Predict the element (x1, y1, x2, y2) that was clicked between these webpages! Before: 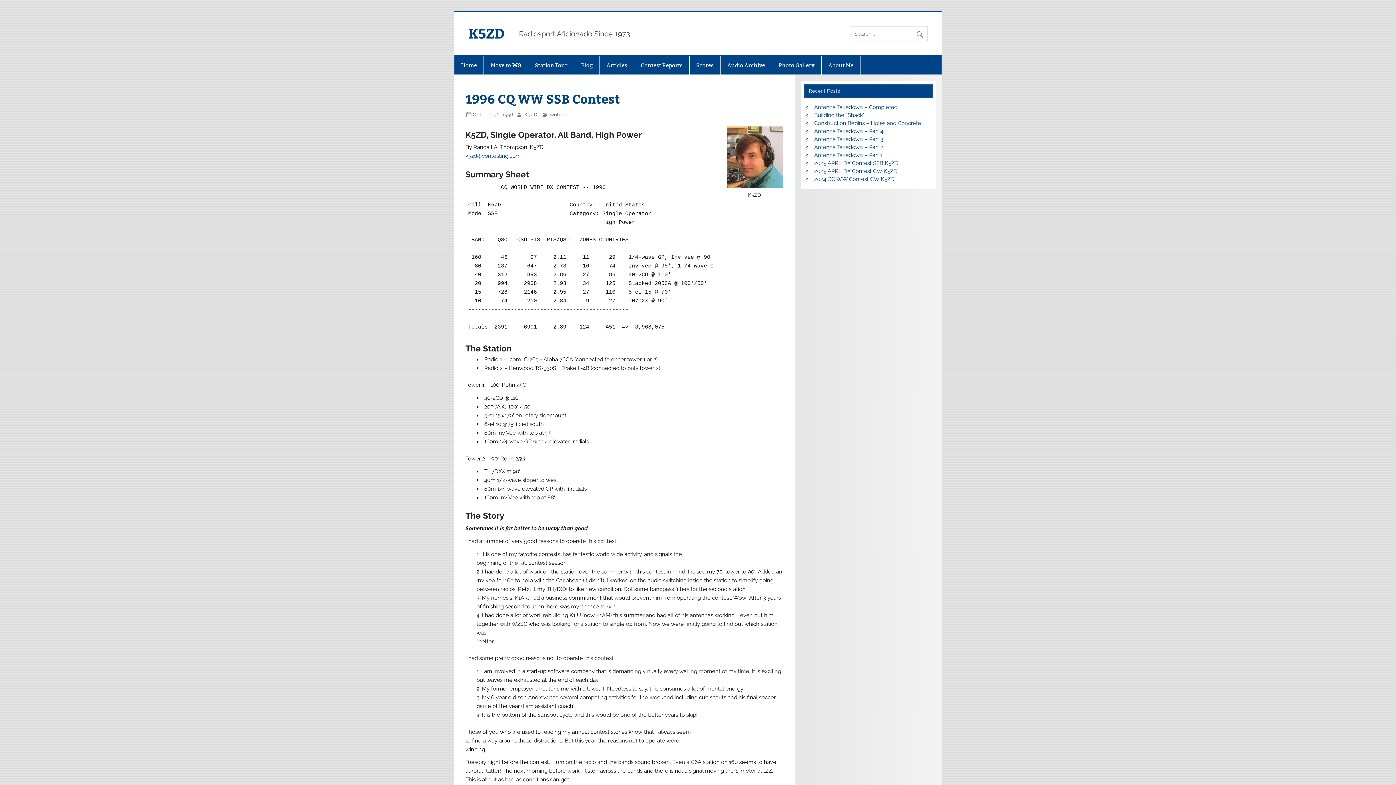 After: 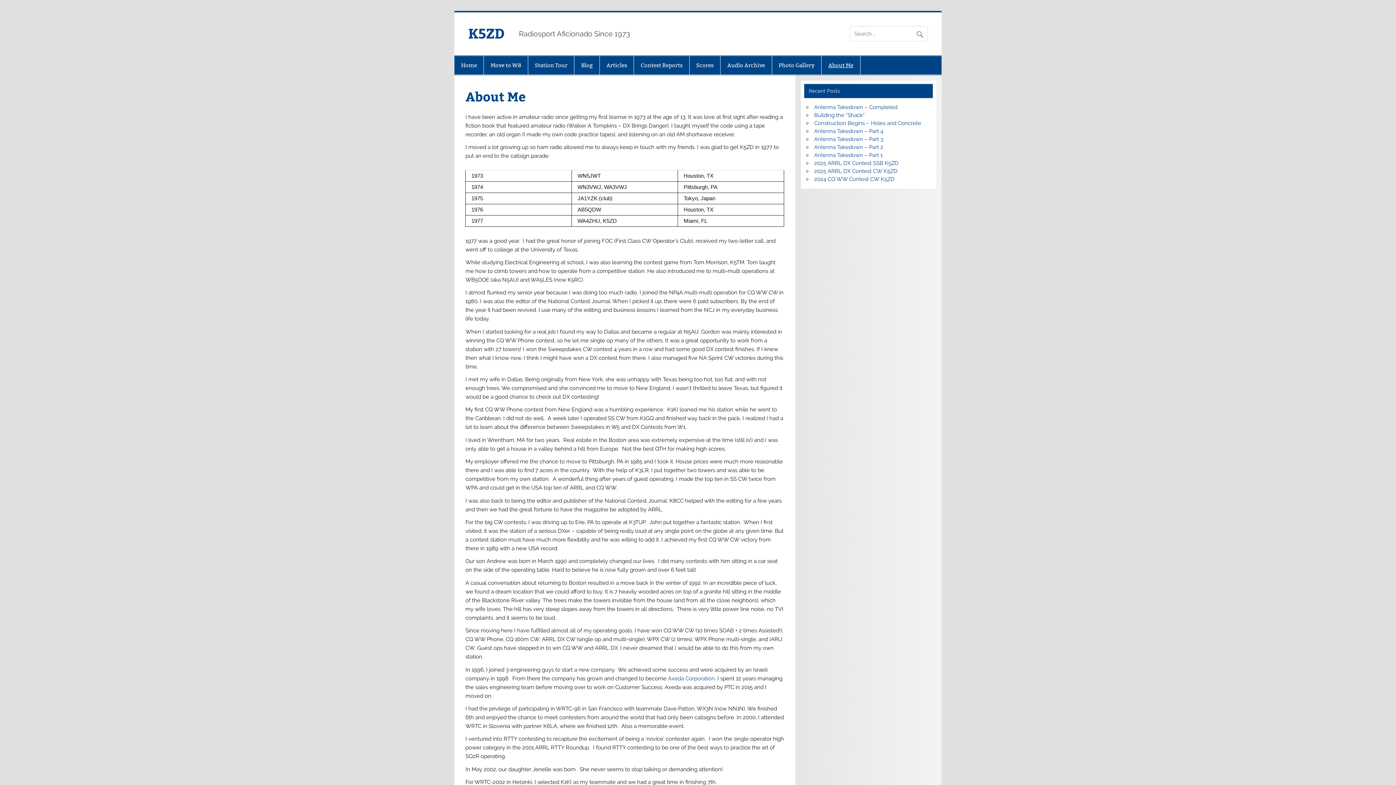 Action: bbox: (821, 55, 860, 74) label: About Me